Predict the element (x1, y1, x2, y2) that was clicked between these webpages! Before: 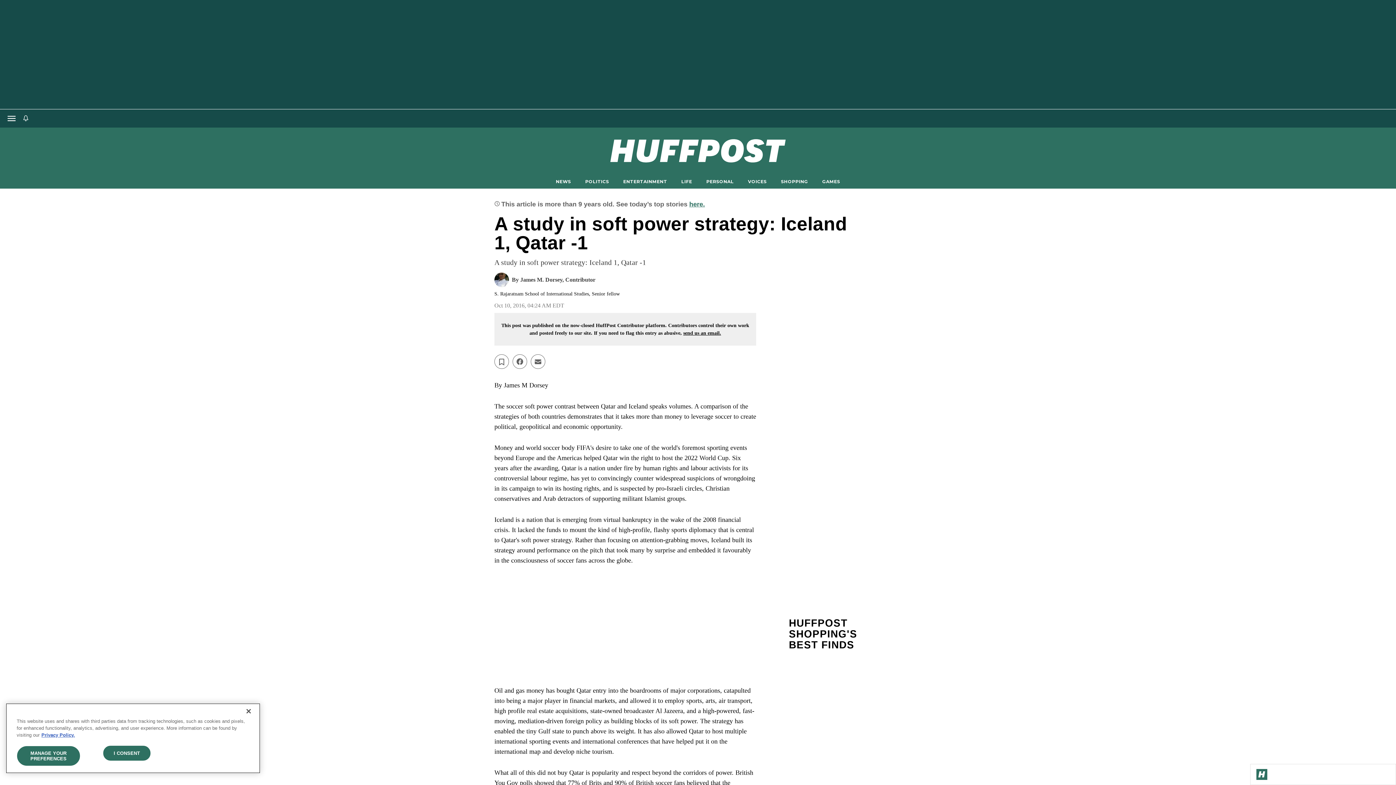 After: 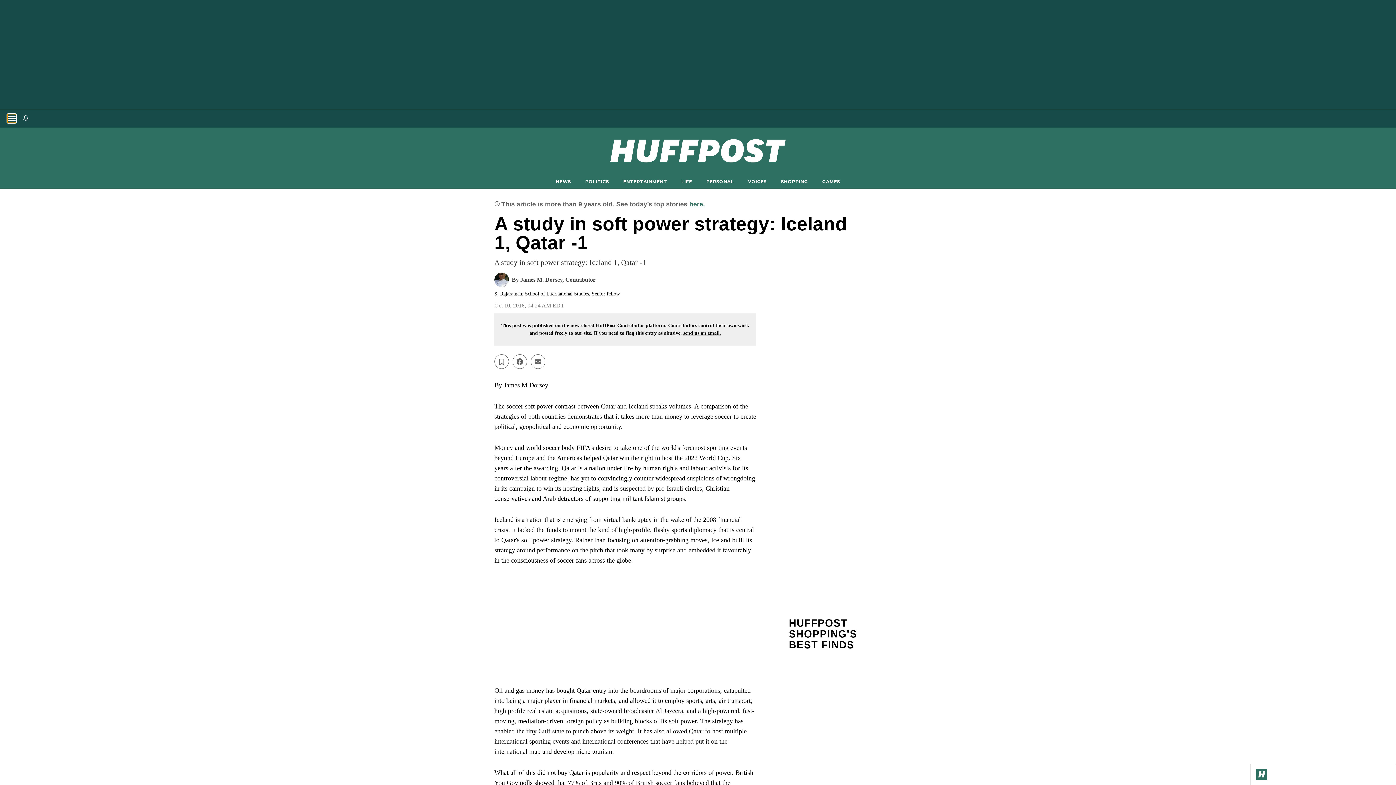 Action: label: Open main menu bbox: (7, 114, 16, 122)